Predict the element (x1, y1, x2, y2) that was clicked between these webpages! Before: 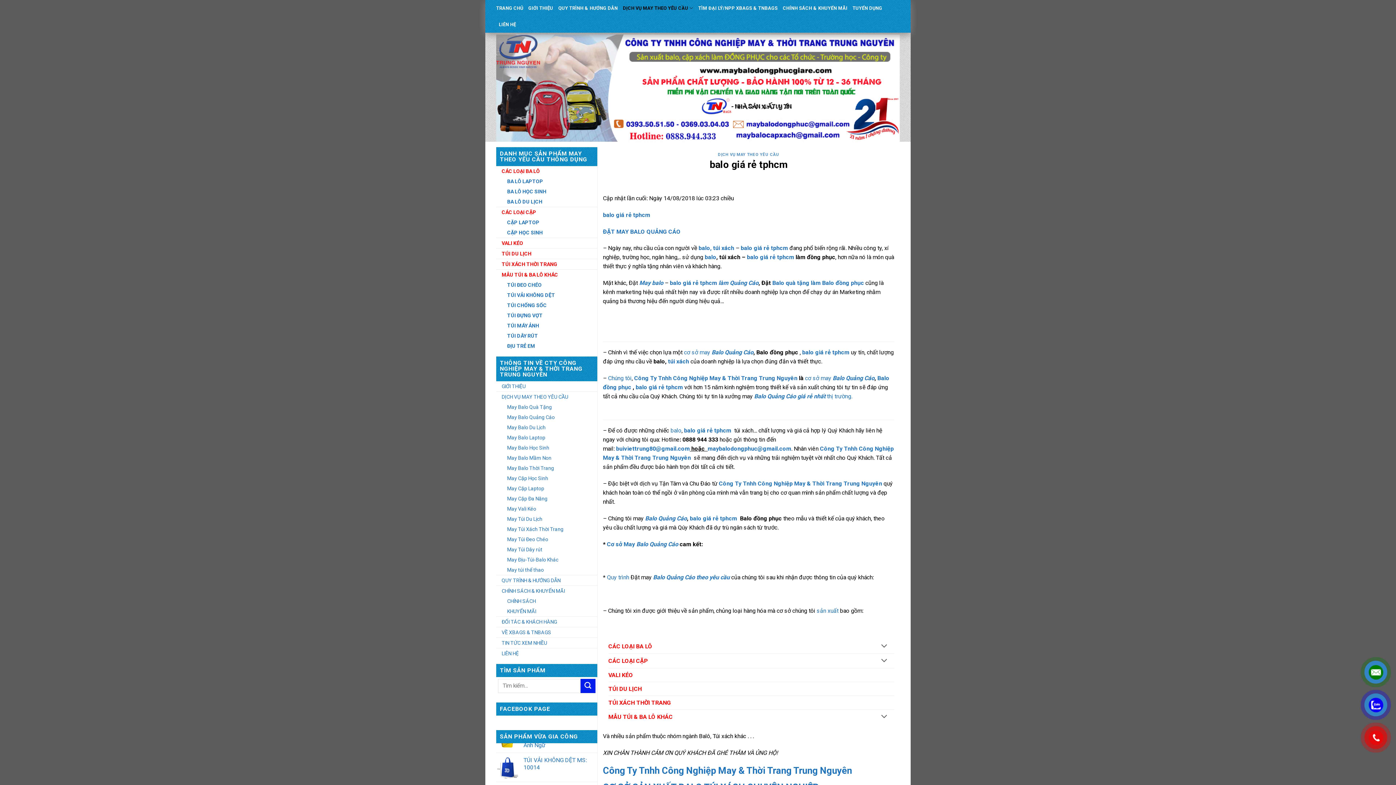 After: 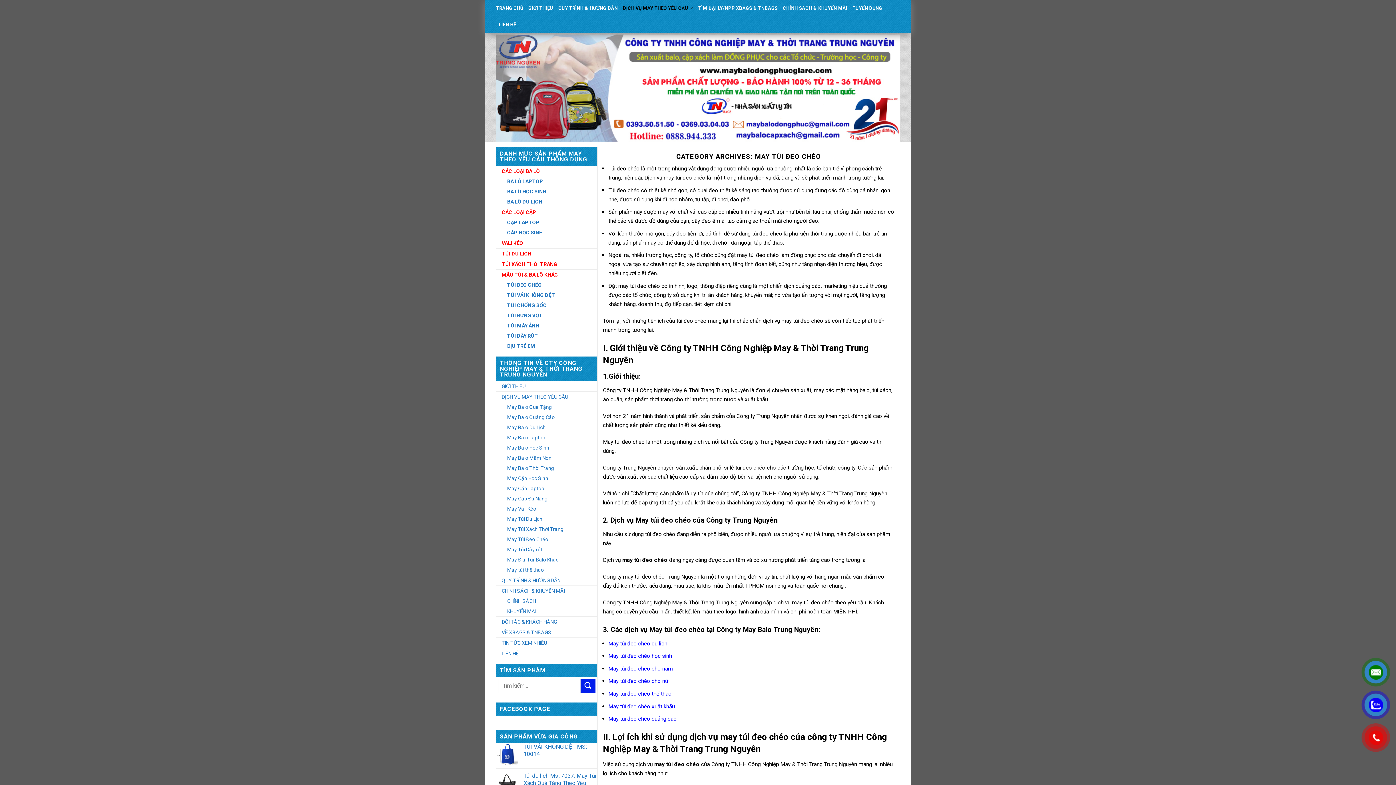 Action: bbox: (501, 534, 553, 544) label: May Túi Đeo Chéo